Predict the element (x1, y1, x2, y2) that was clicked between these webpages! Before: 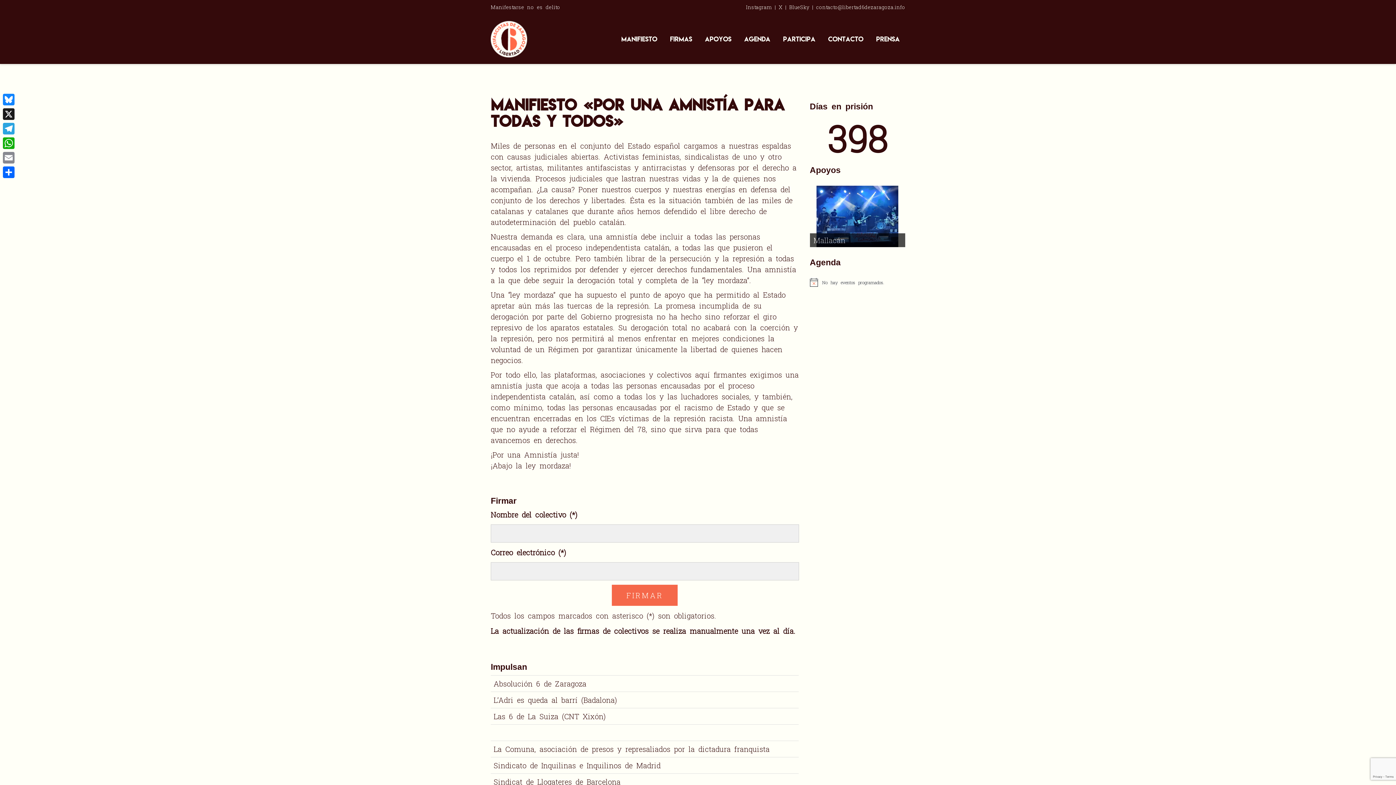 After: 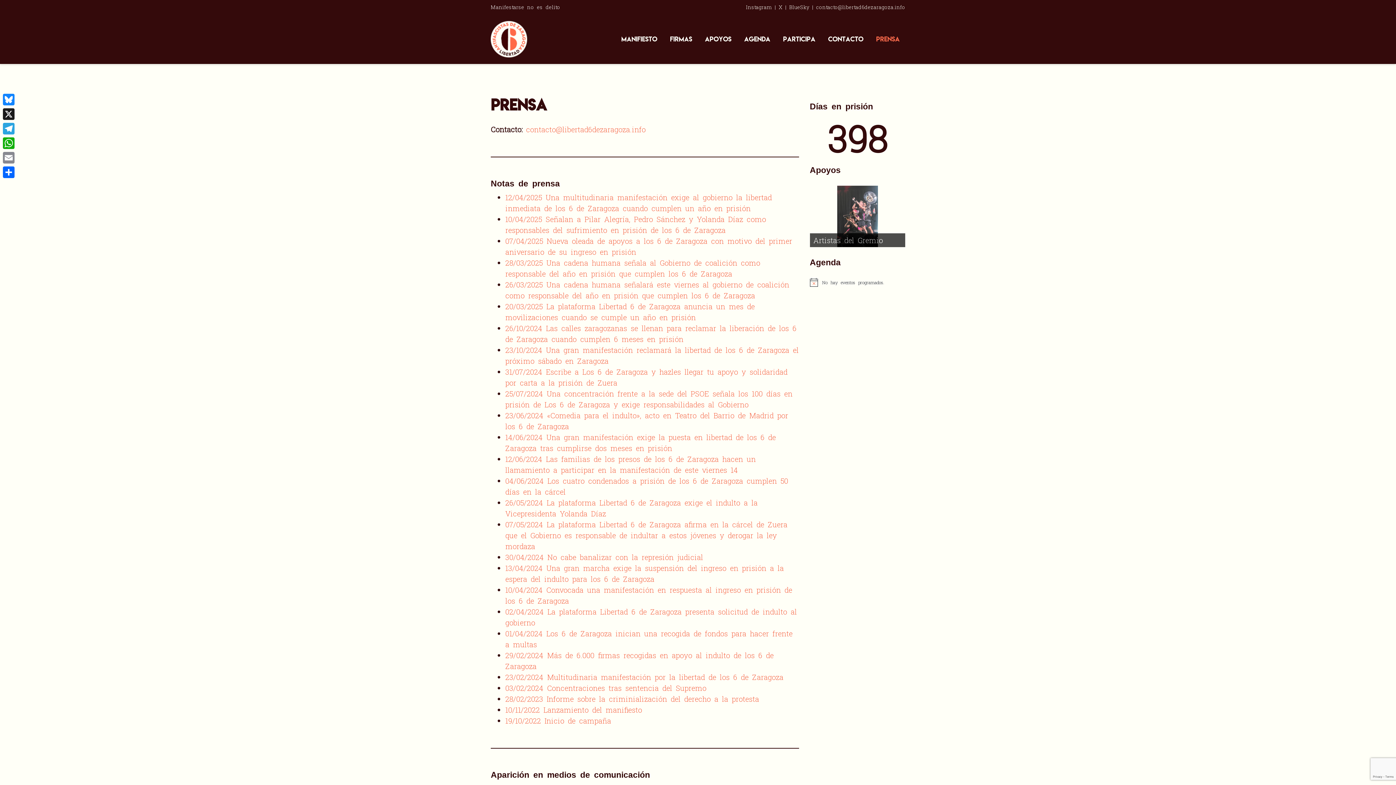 Action: bbox: (869, 23, 905, 50) label: Prensa